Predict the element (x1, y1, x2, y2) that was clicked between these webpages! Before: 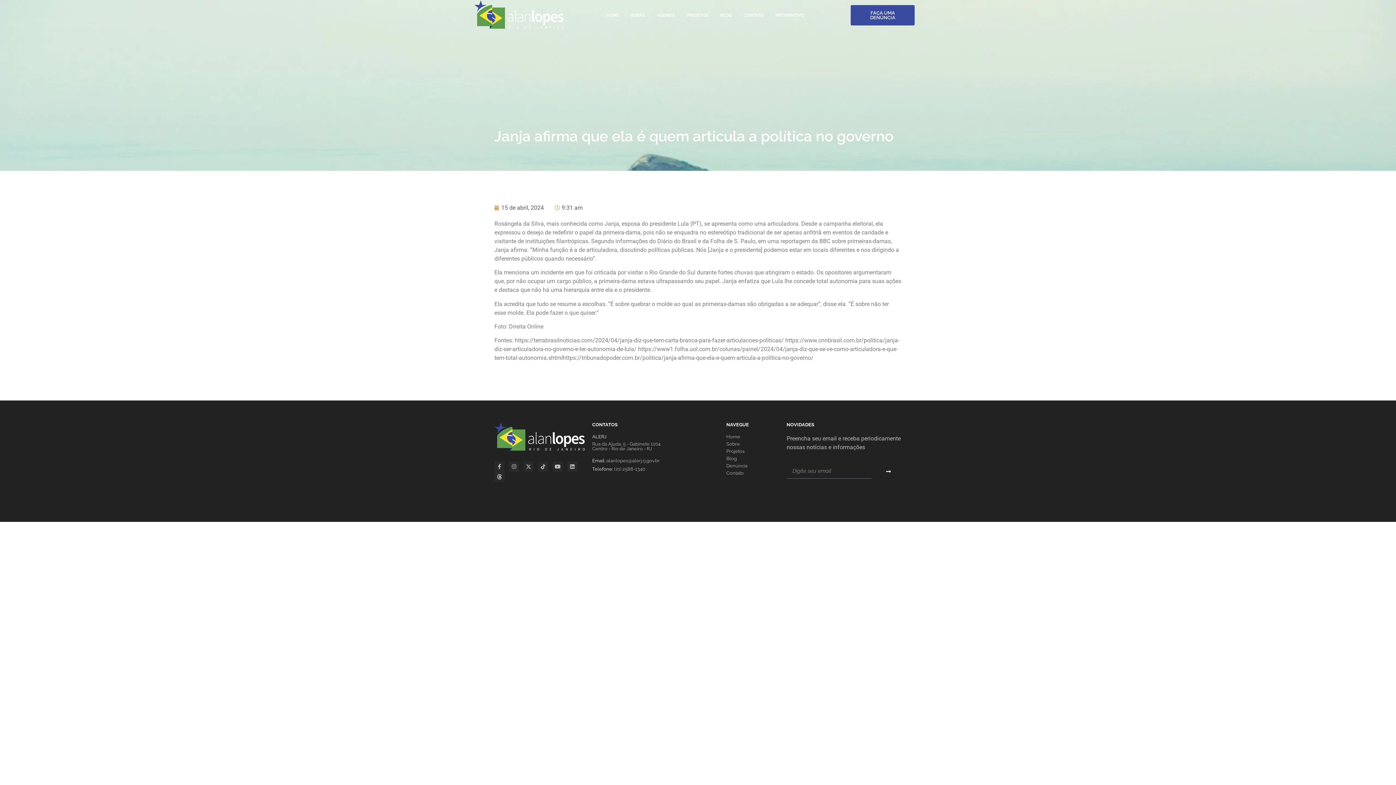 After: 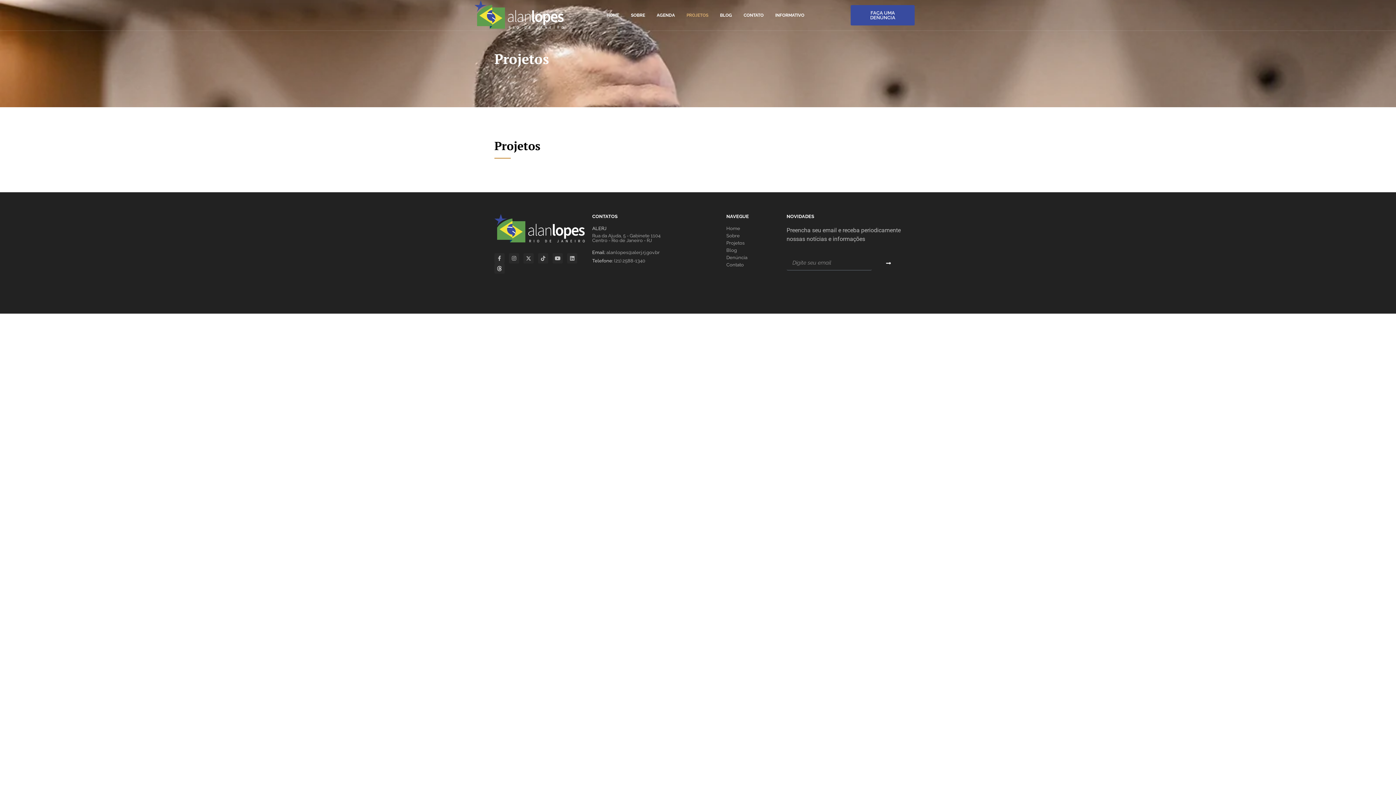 Action: bbox: (680, 7, 714, 23) label: PROJETOS